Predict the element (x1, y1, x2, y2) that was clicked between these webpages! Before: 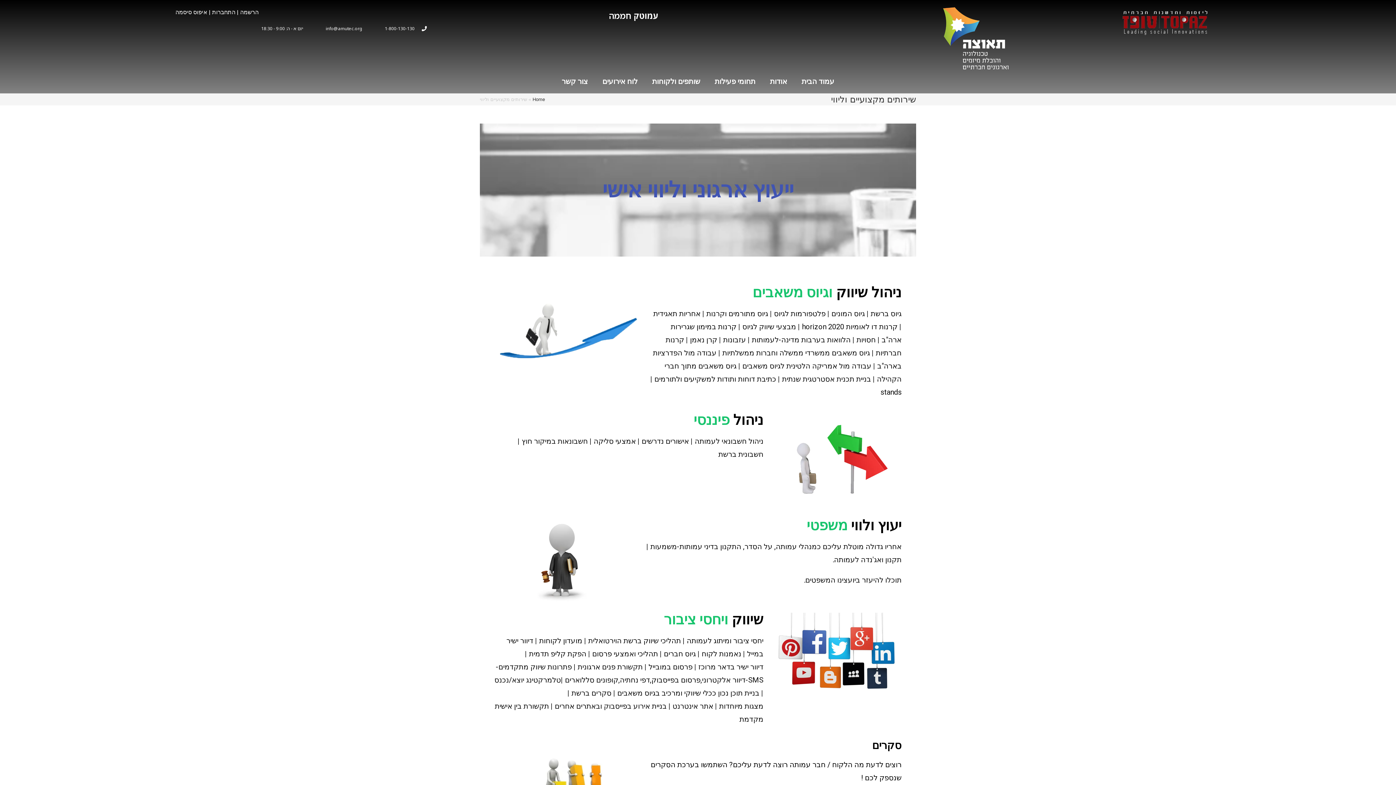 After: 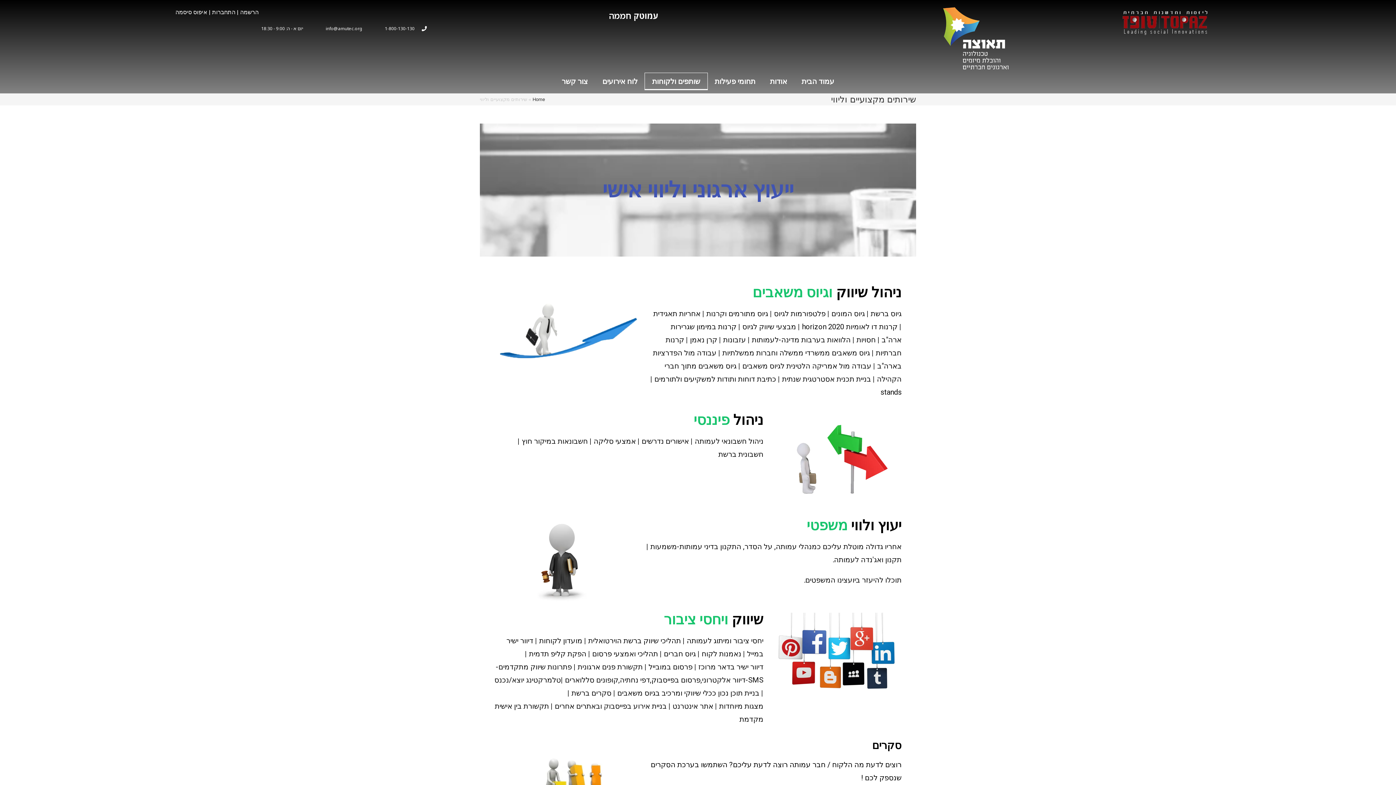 Action: label: שותפים ולקוחות bbox: (645, 73, 707, 89)